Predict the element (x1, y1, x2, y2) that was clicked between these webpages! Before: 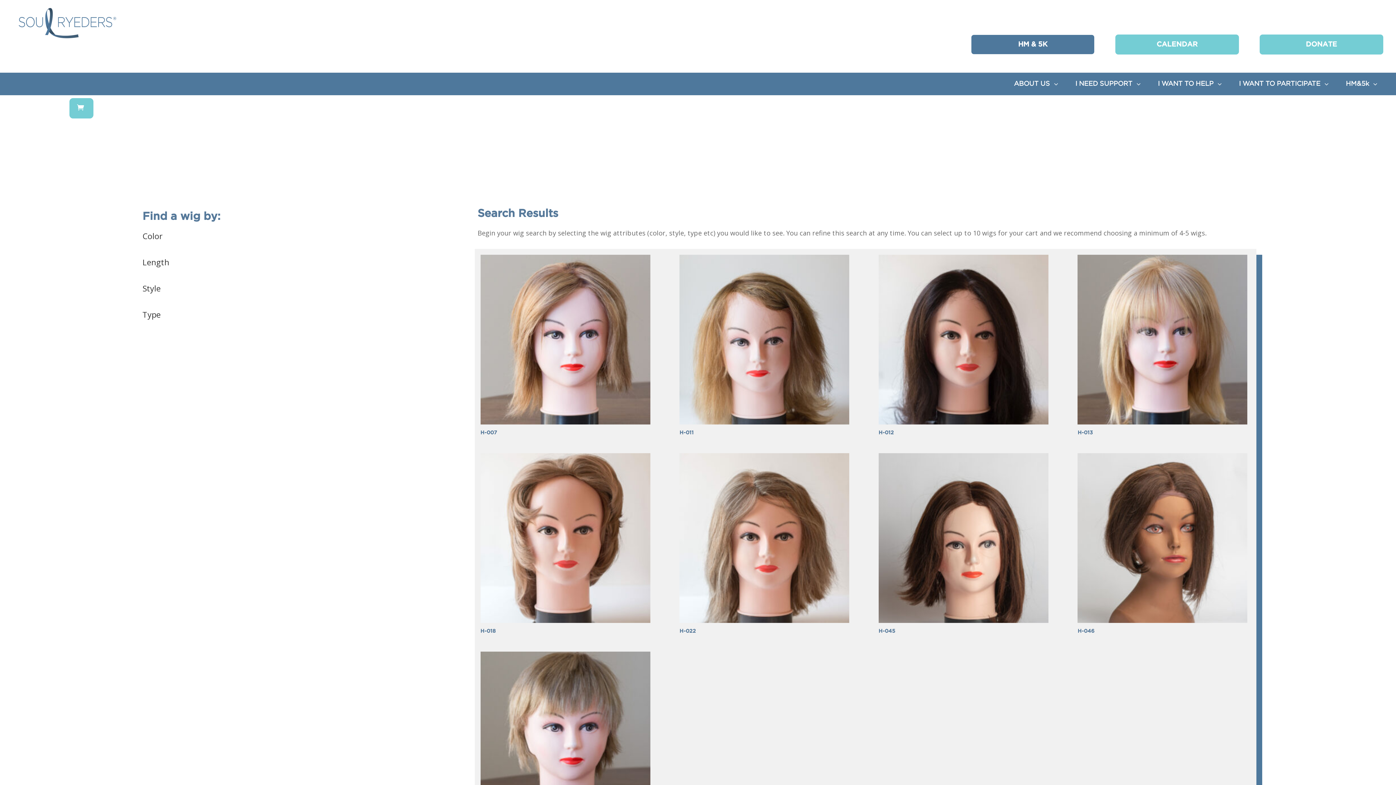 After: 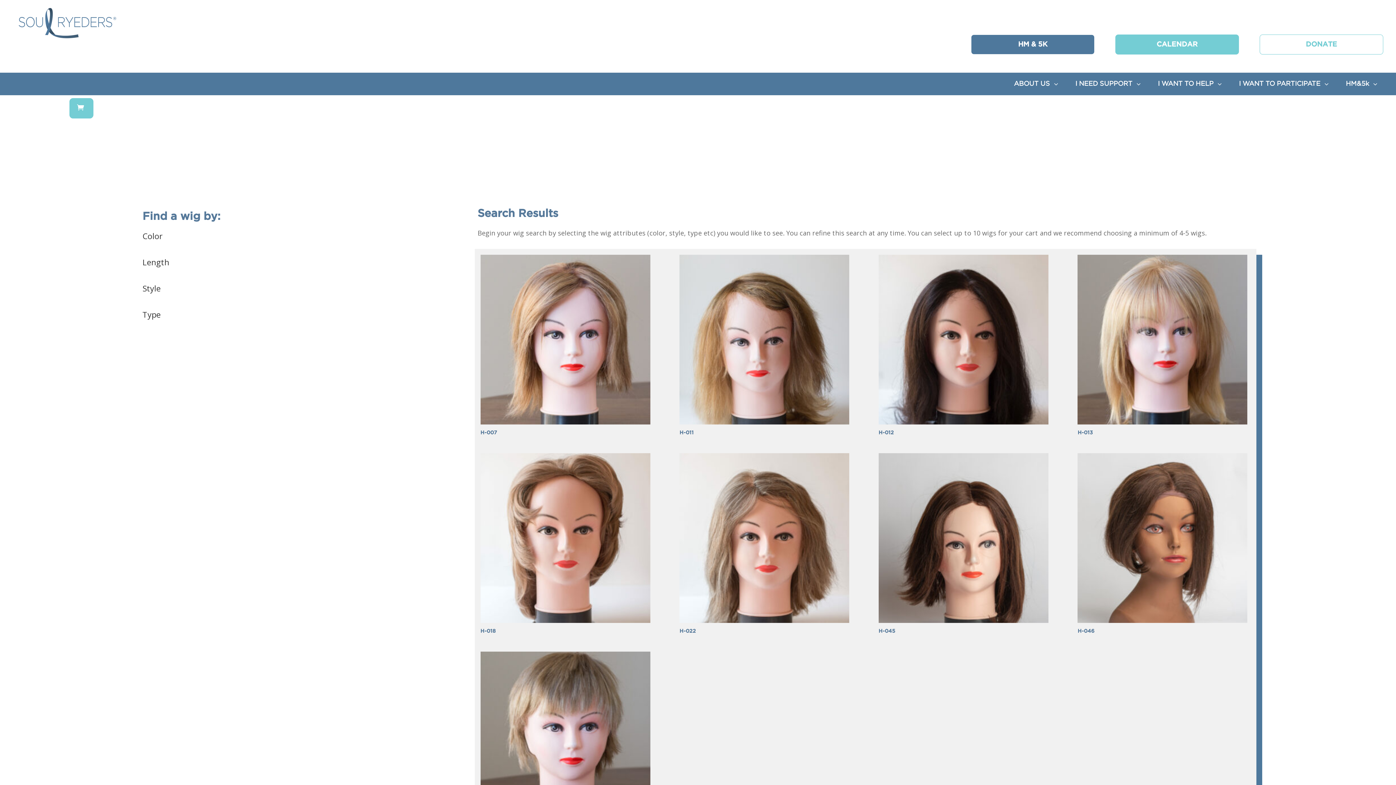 Action: label: DONATE bbox: (1259, 34, 1383, 54)